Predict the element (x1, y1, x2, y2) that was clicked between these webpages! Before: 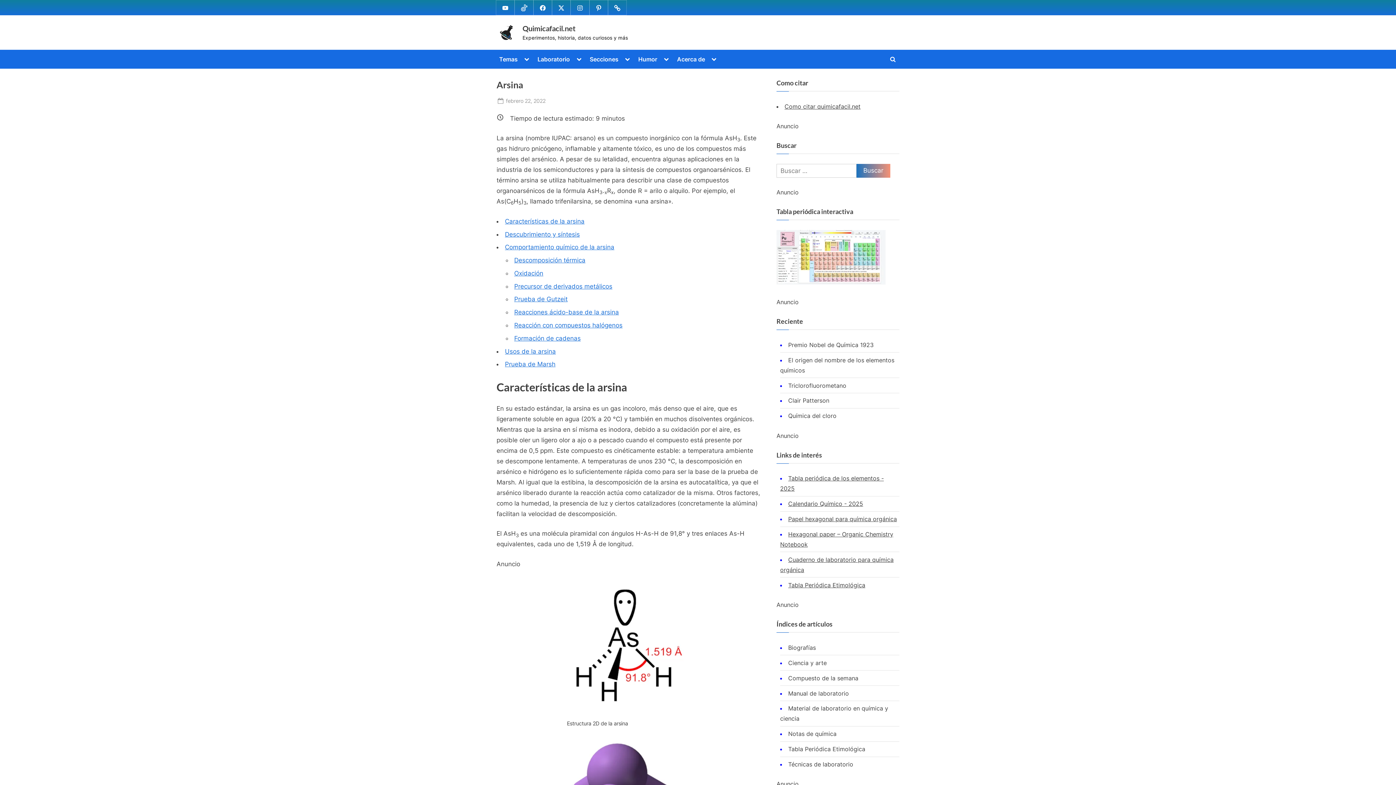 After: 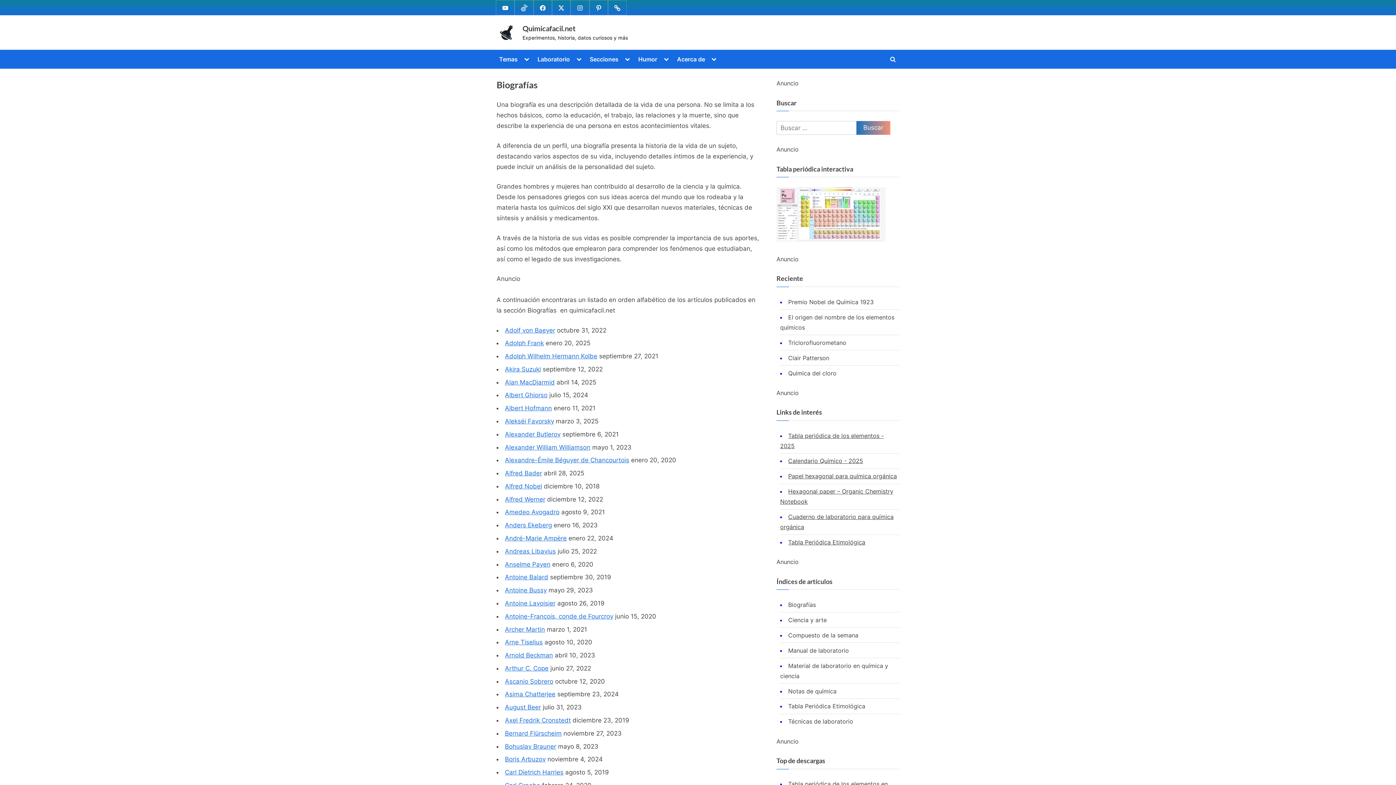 Action: bbox: (788, 644, 816, 651) label: Biografías